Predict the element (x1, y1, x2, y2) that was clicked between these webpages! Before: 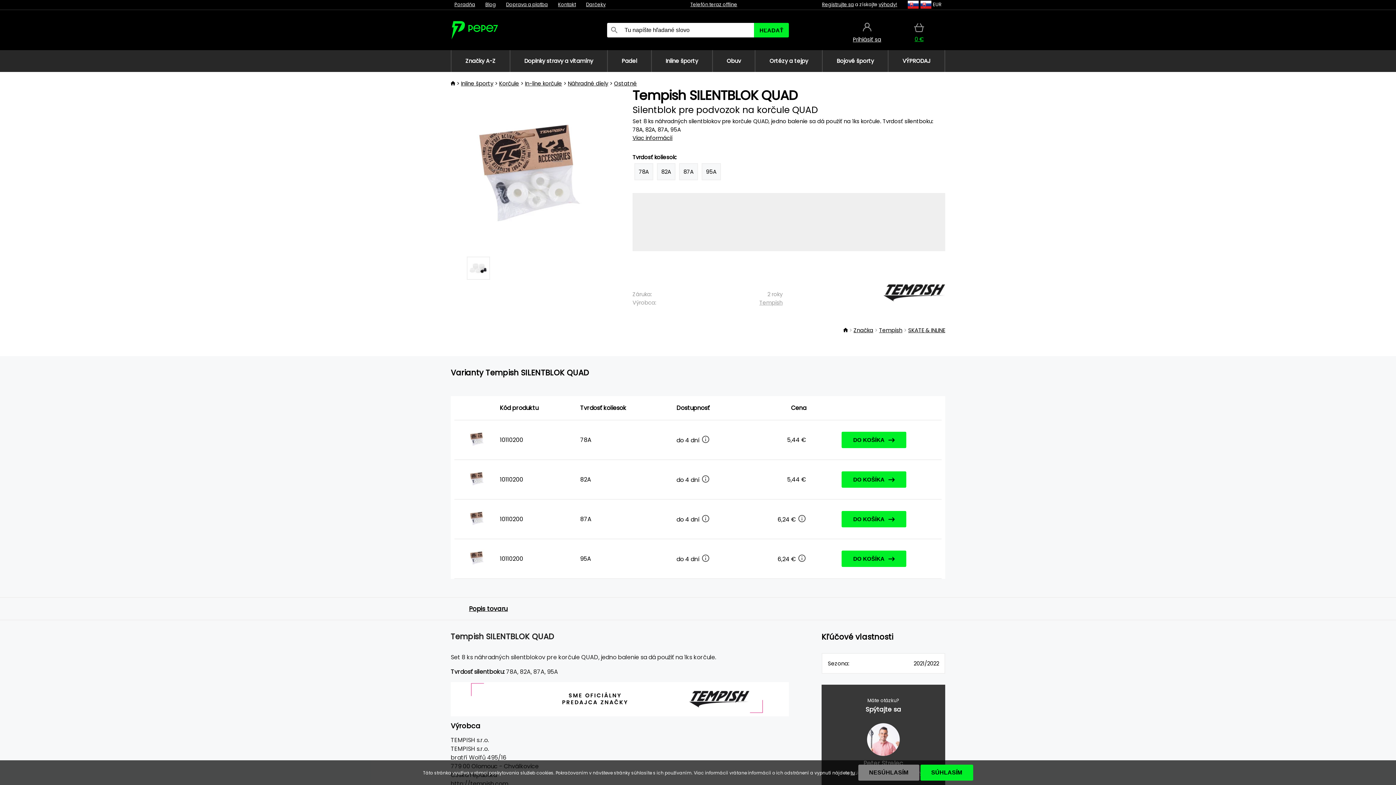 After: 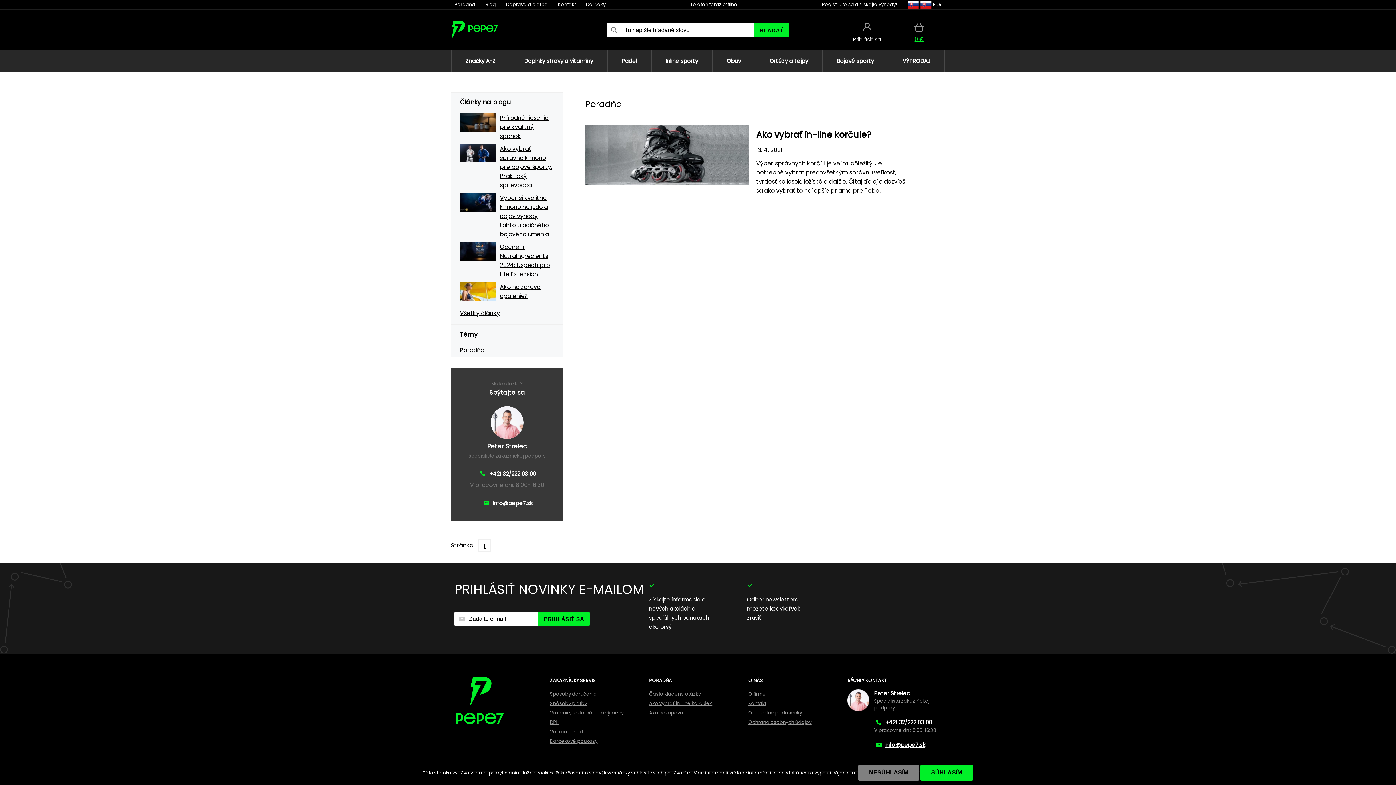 Action: label: Poradňa bbox: (454, 1, 475, 8)